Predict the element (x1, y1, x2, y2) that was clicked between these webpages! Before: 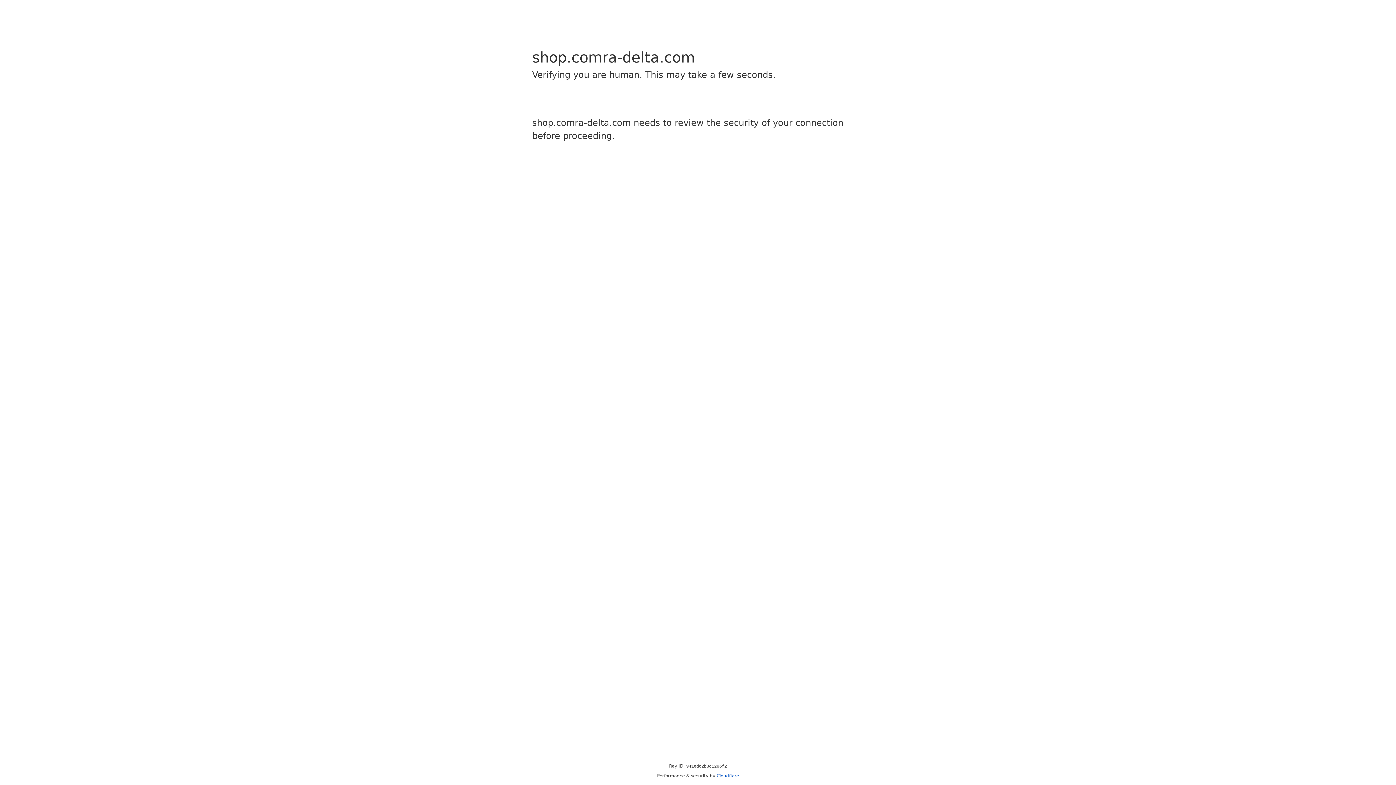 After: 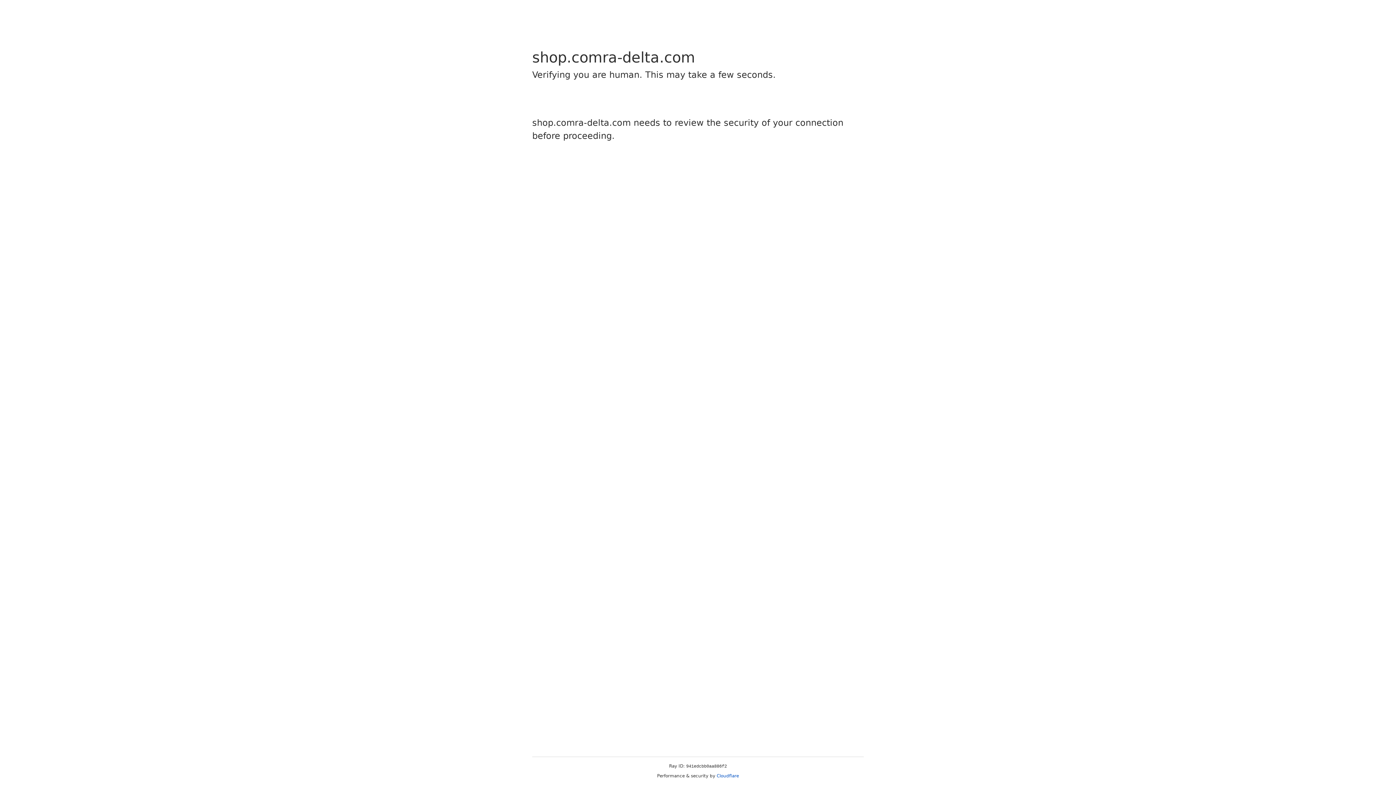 Action: bbox: (716, 773, 739, 778) label: Cloudflare